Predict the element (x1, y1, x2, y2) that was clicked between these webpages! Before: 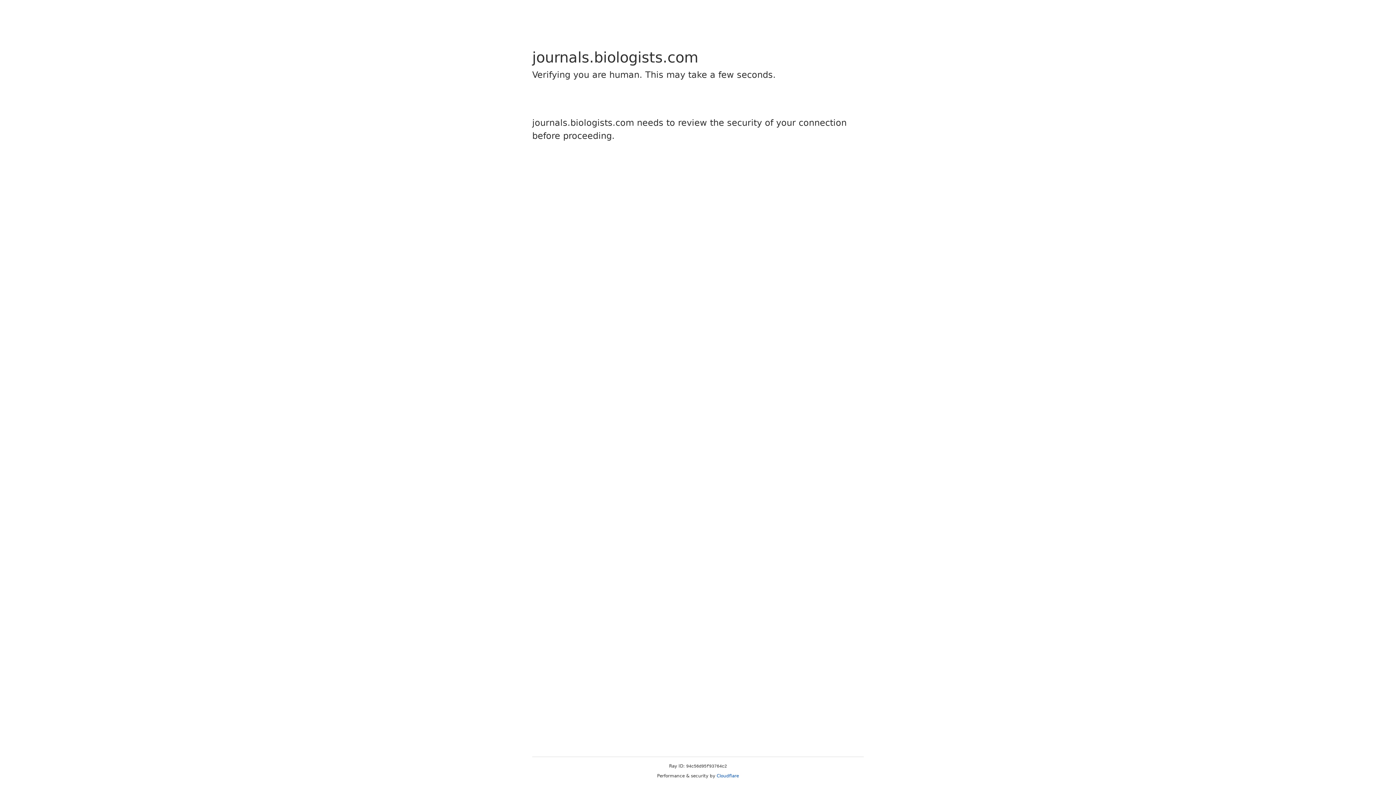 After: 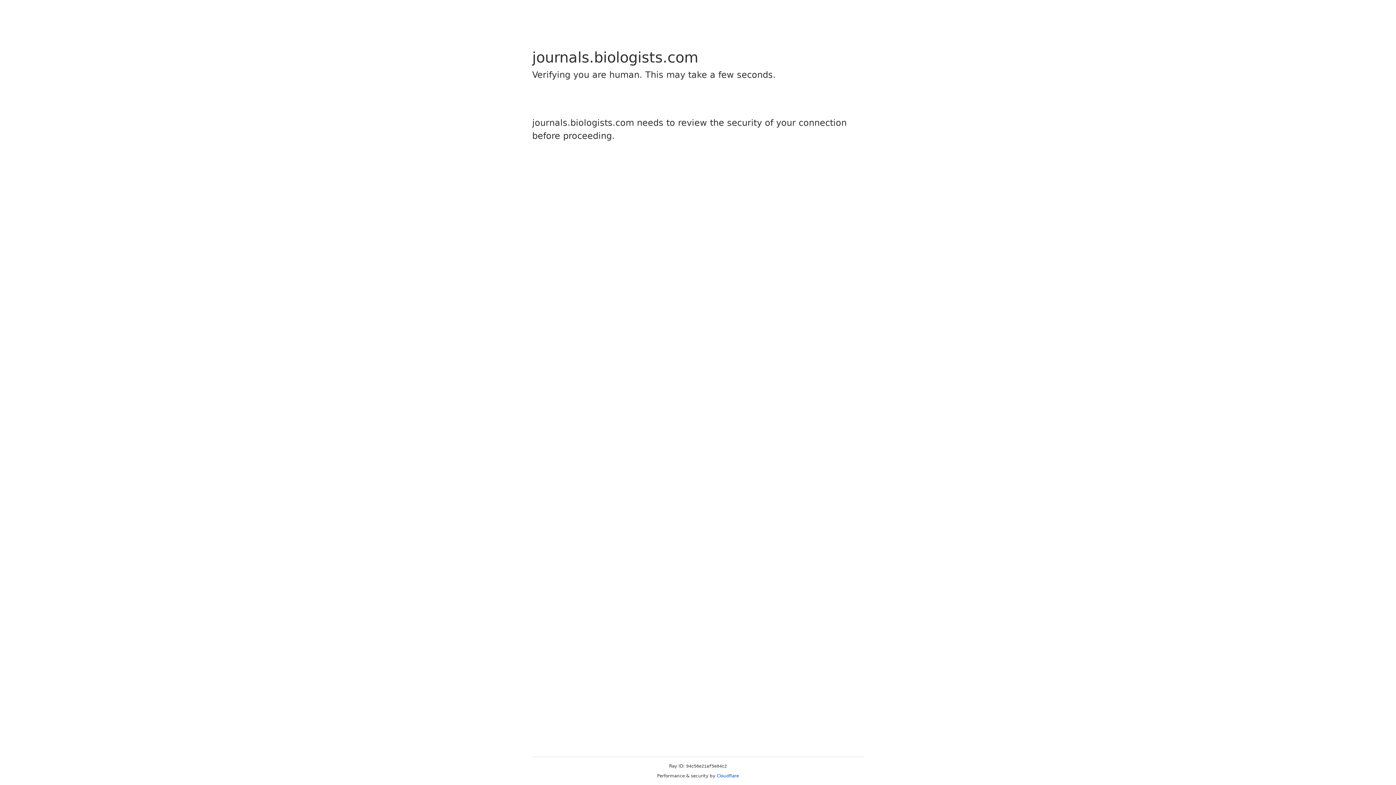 Action: bbox: (716, 773, 739, 778) label: Cloudflare